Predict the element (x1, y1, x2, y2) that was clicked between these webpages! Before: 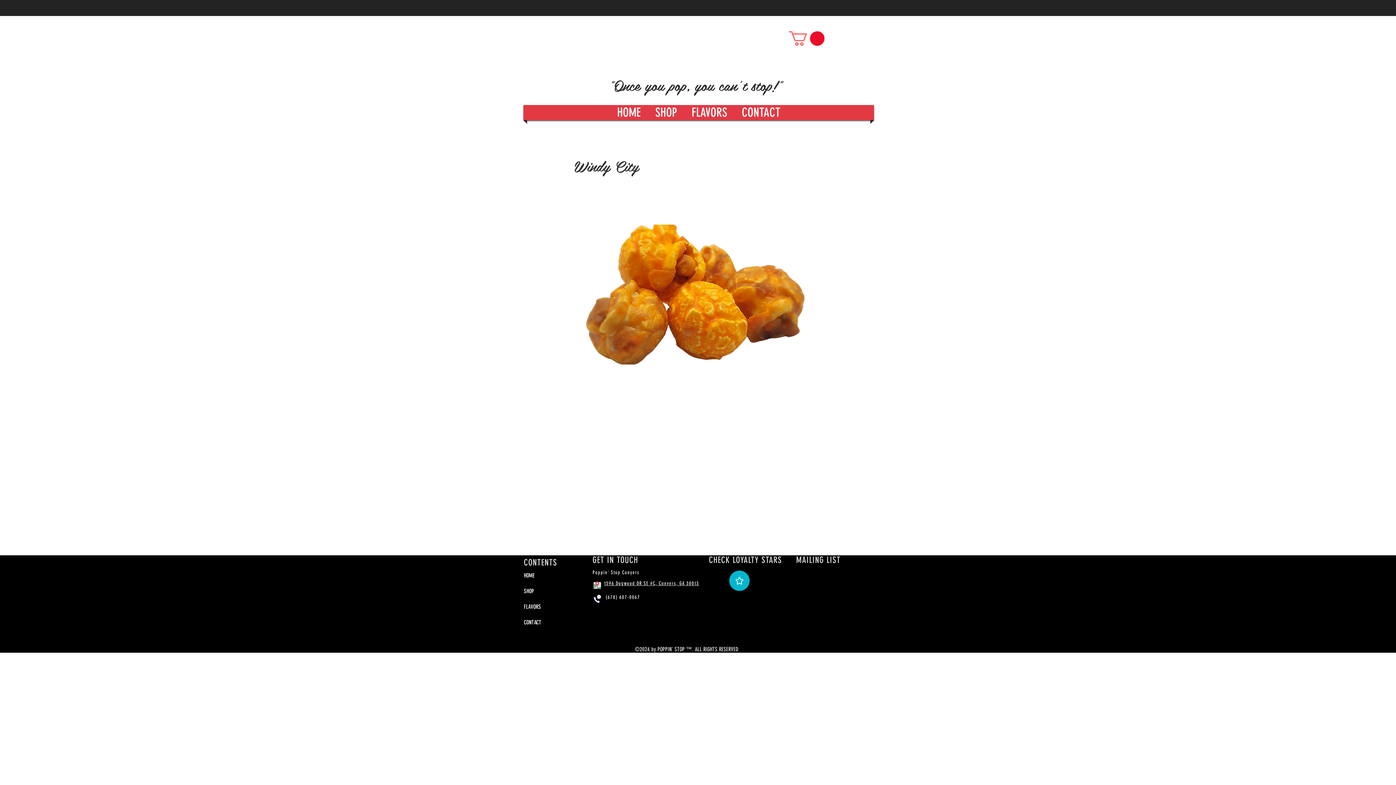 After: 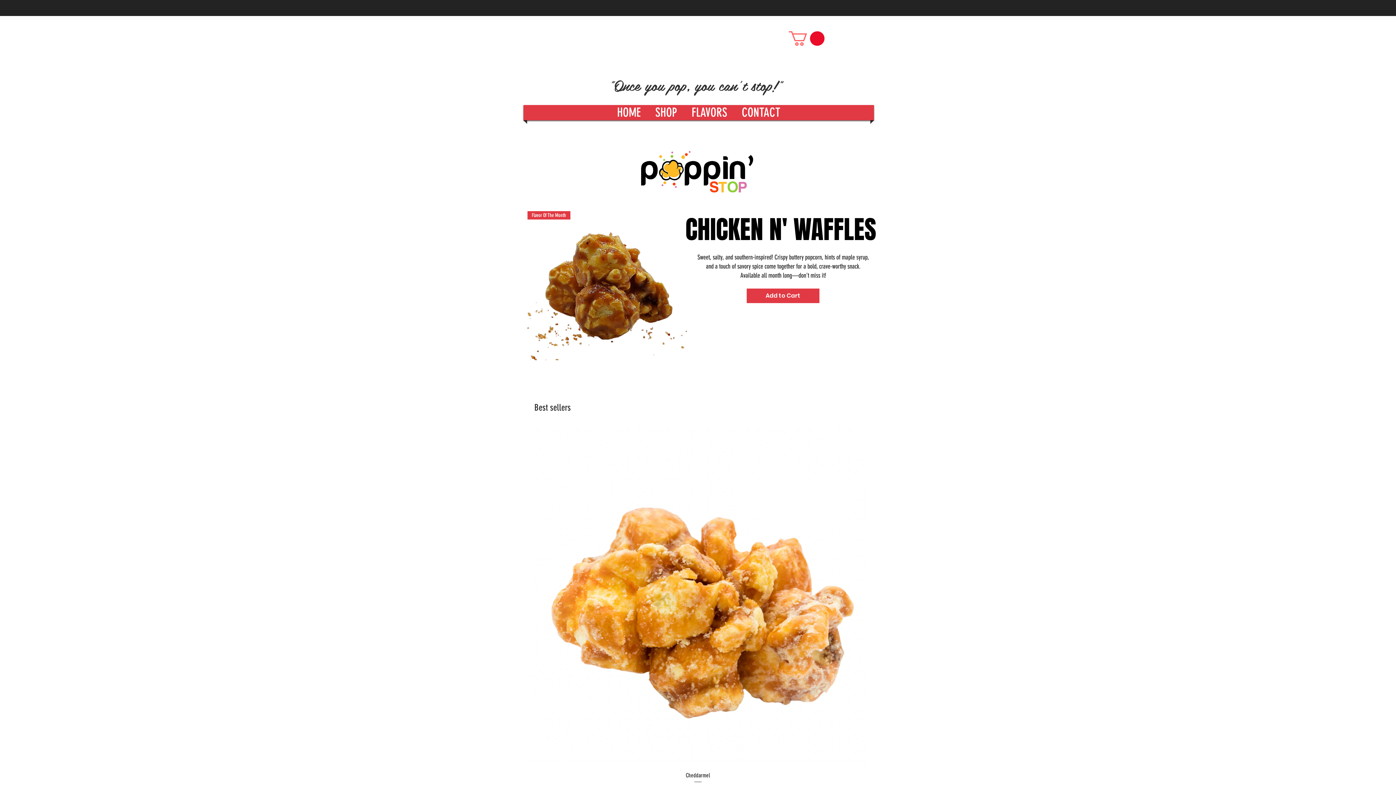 Action: bbox: (611, 105, 646, 120) label: HOME